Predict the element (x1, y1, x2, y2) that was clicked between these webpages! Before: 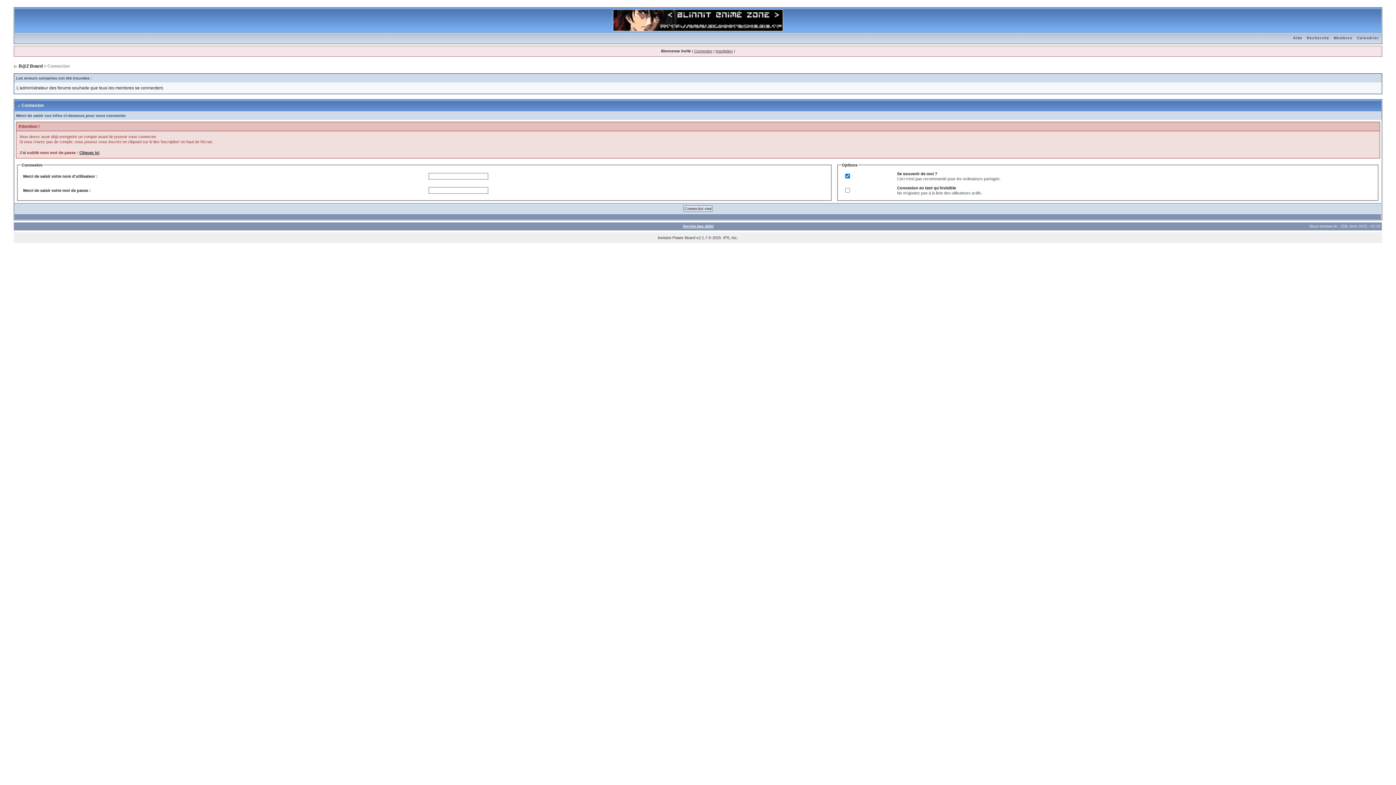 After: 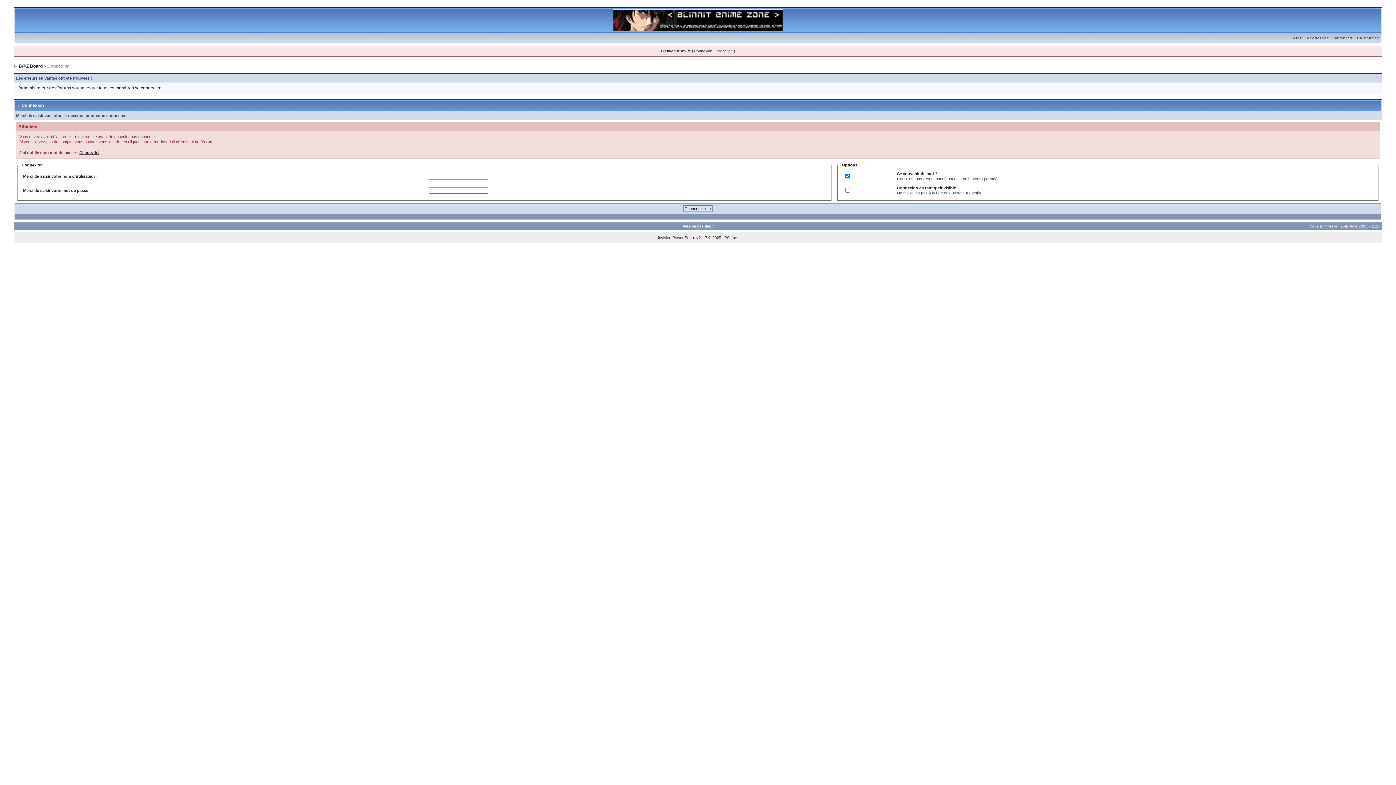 Action: label: B@Z Board bbox: (18, 63, 42, 68)